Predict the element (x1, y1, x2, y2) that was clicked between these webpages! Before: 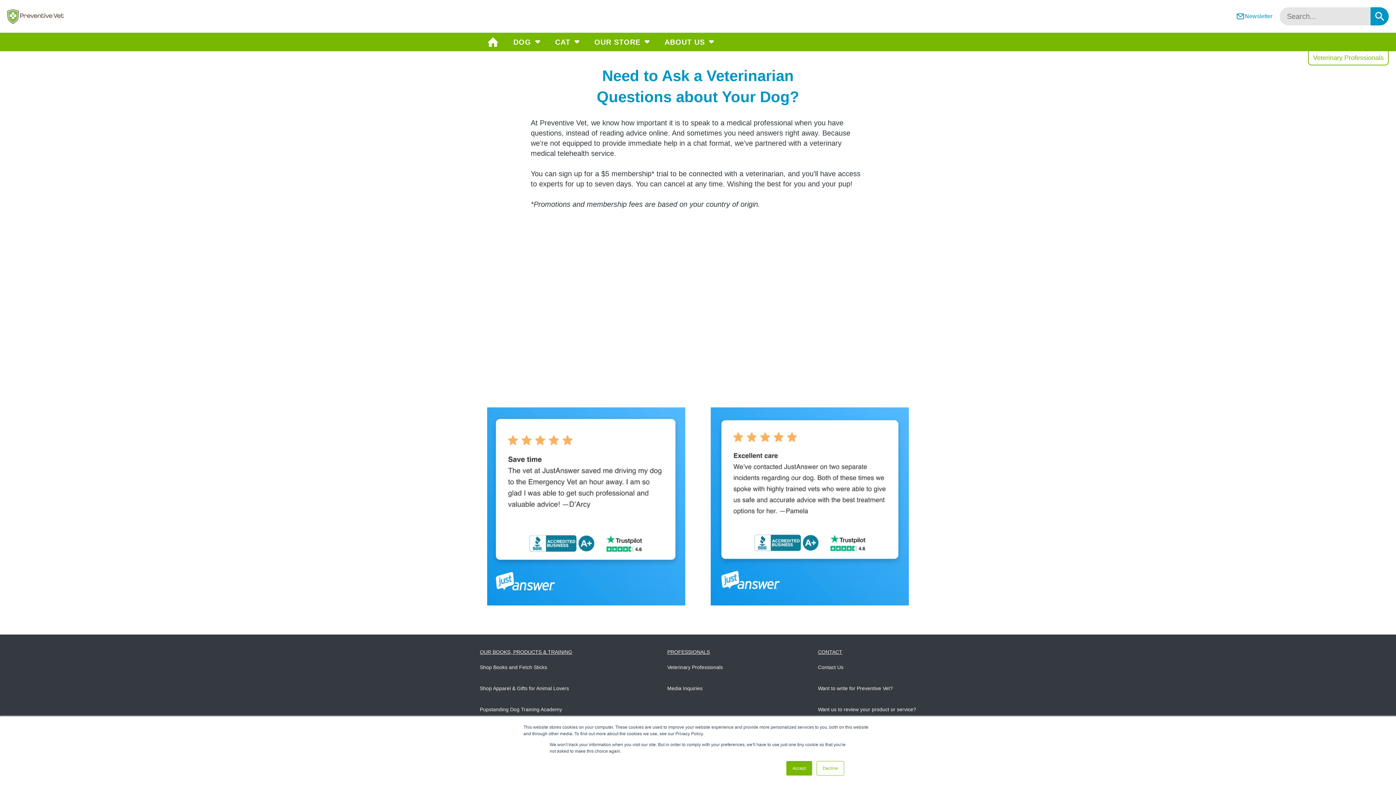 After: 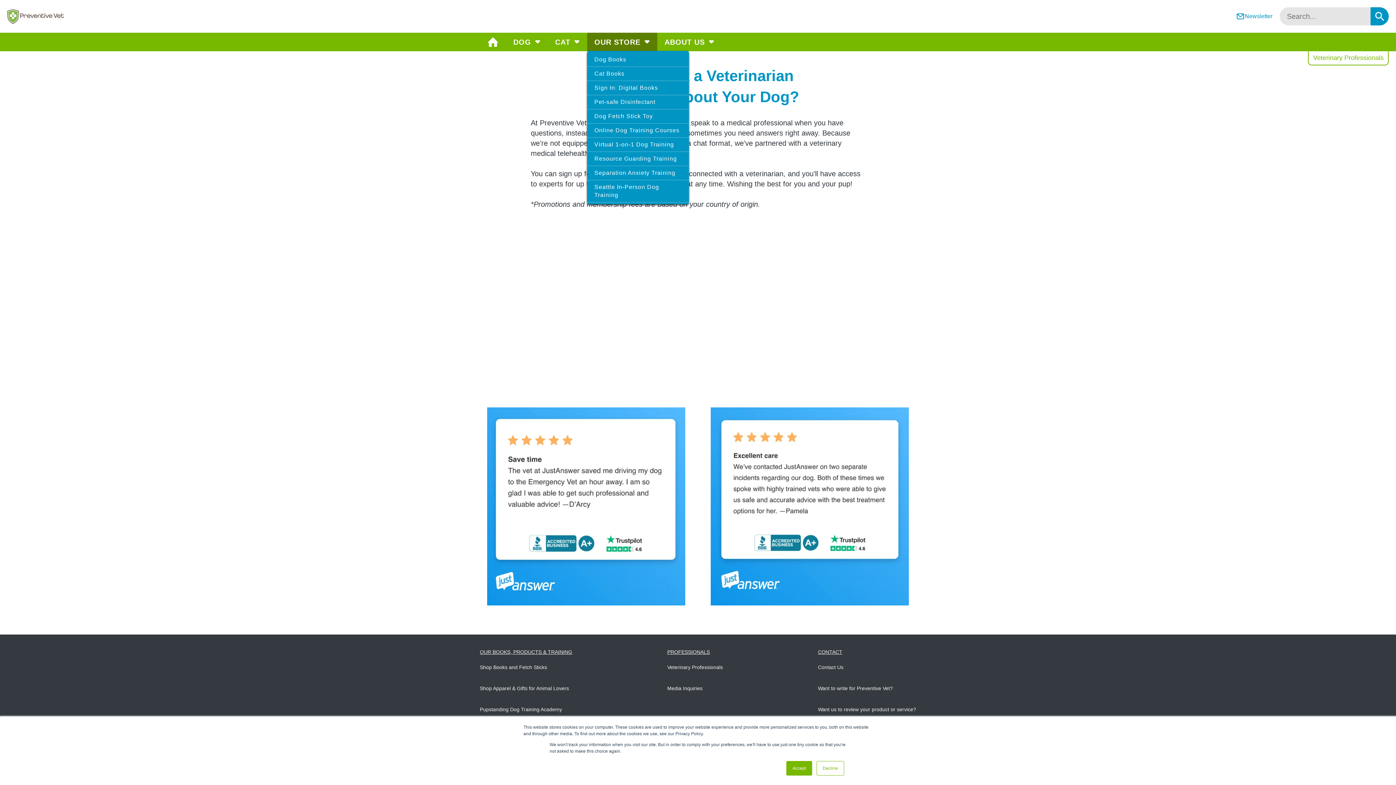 Action: bbox: (587, 33, 657, 51) label: OUR STORE